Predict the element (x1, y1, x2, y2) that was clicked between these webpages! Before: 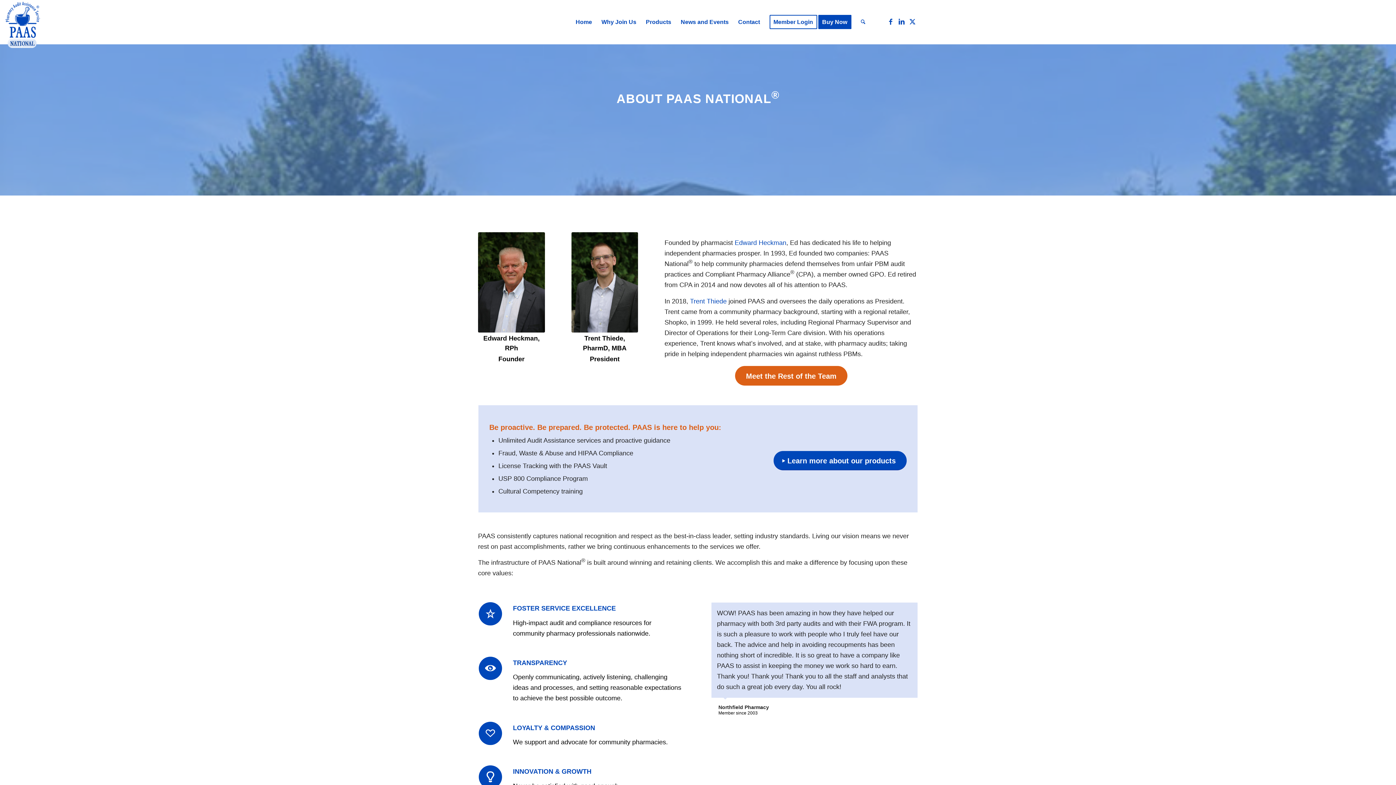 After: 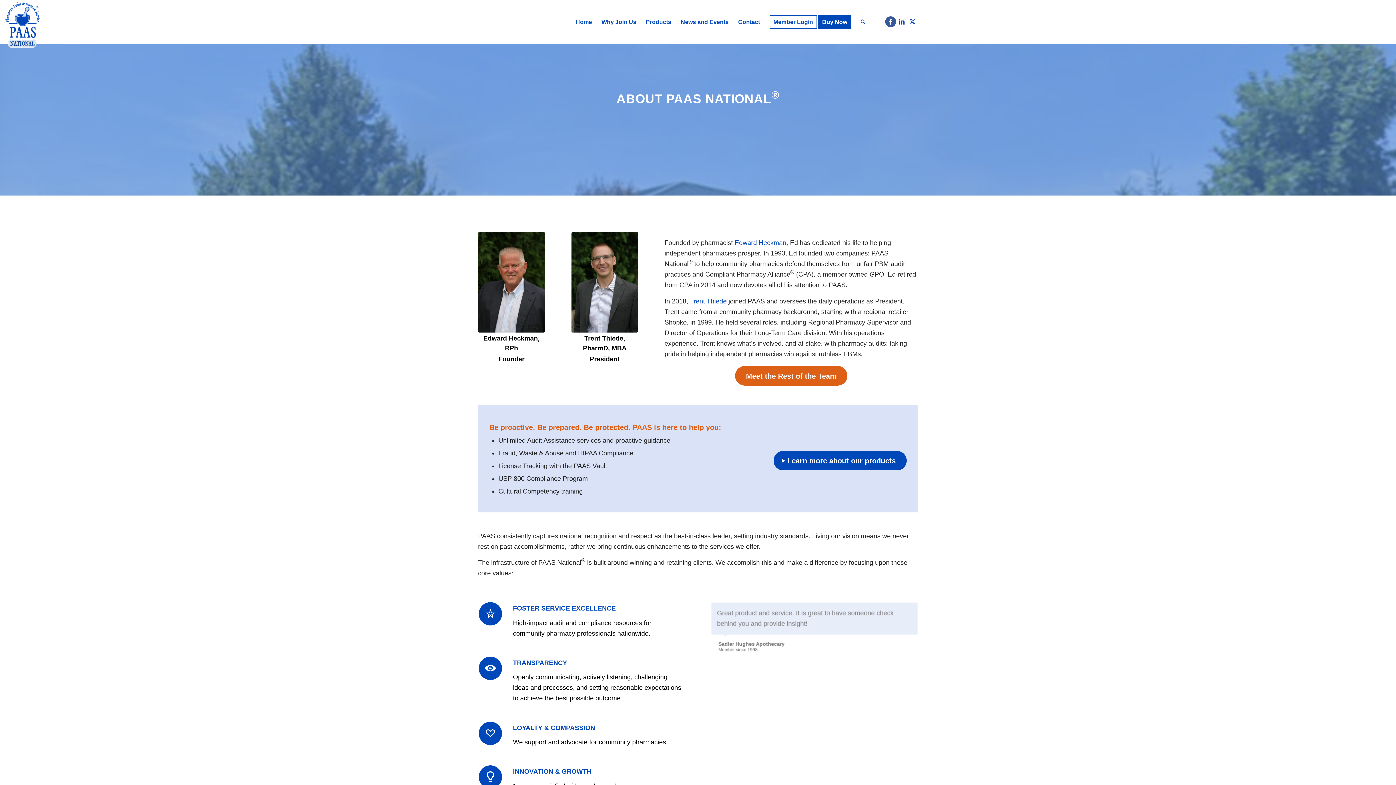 Action: bbox: (885, 16, 896, 27) label: Link to Facebook